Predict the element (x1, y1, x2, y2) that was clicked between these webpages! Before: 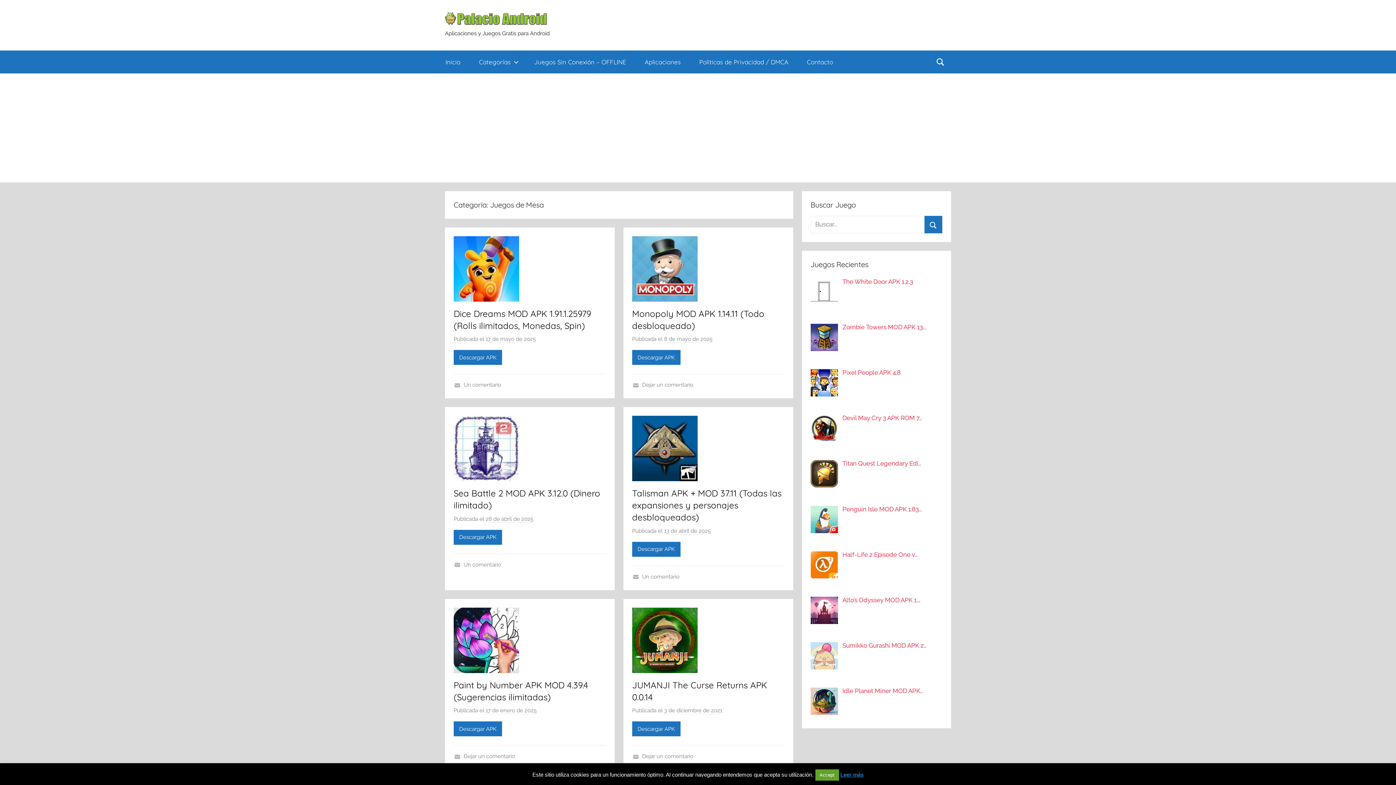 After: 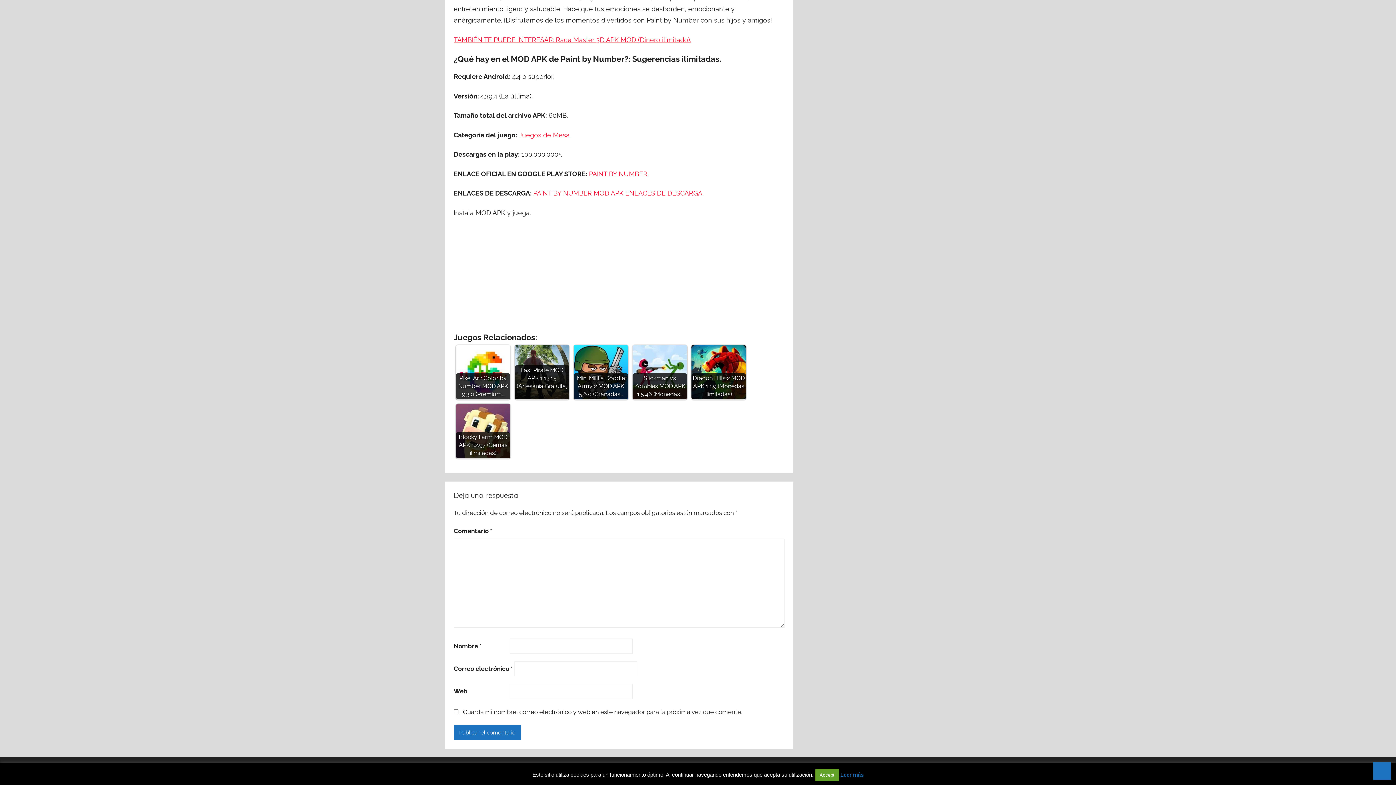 Action: label: Dejar un comentario bbox: (463, 753, 515, 760)